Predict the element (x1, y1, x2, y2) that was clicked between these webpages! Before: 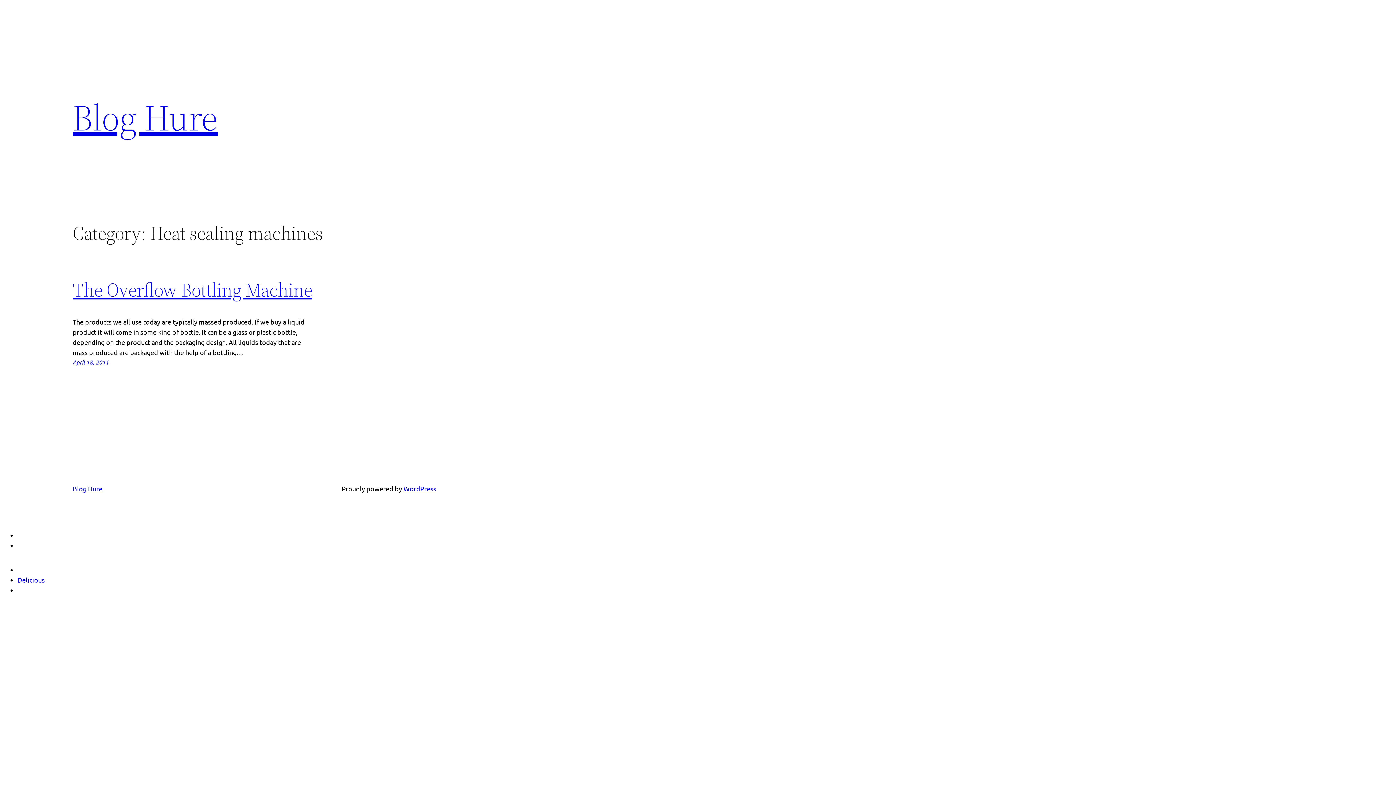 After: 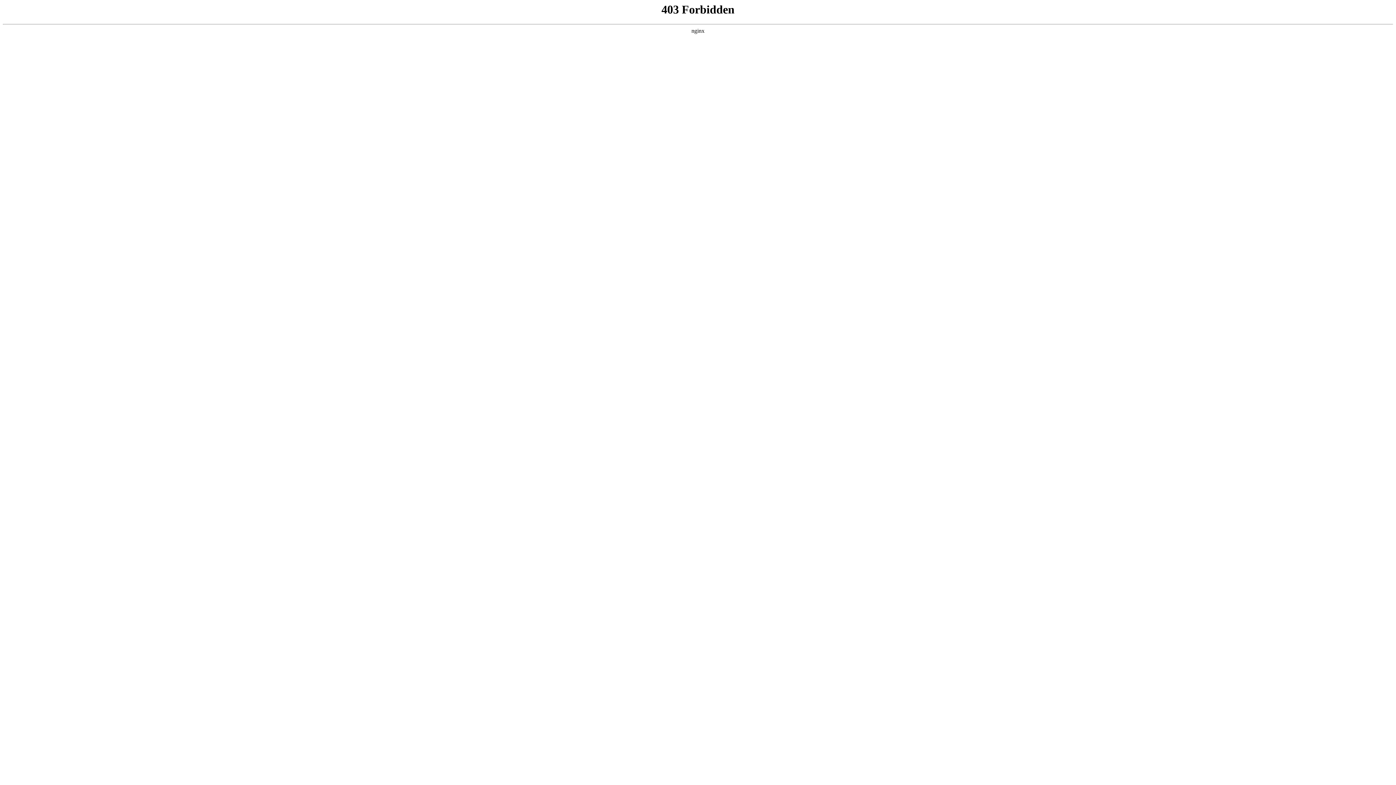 Action: bbox: (403, 485, 436, 492) label: WordPress